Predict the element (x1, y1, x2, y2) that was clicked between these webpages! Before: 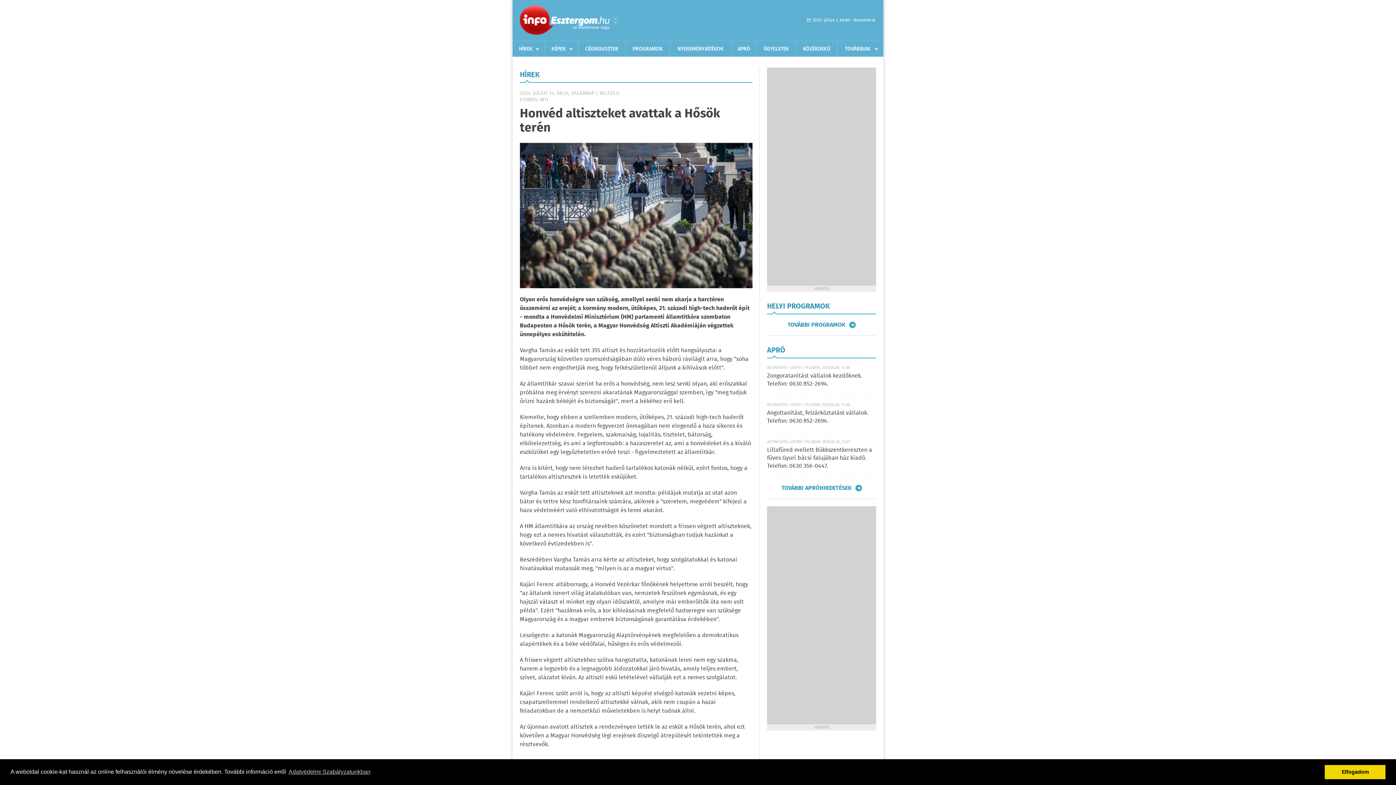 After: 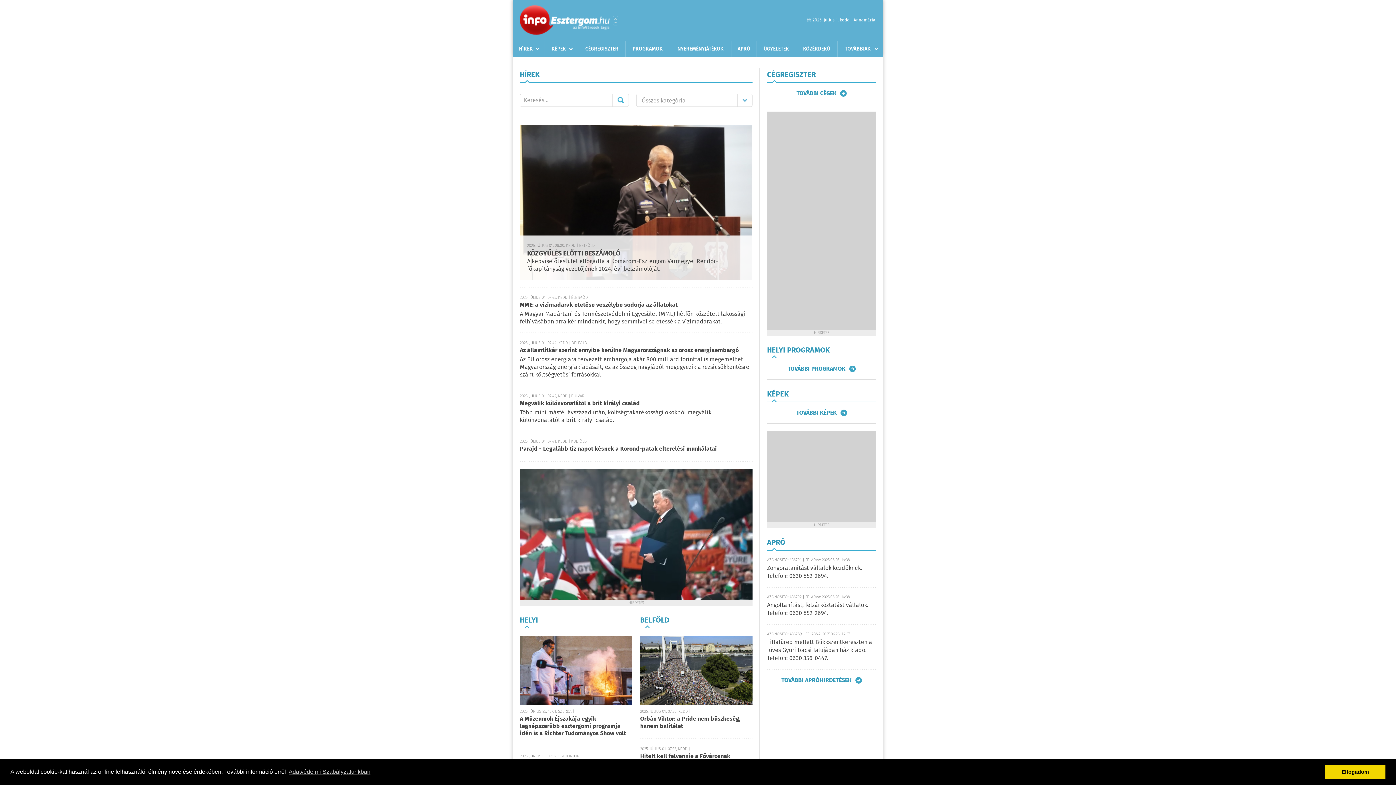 Action: bbox: (512, 41, 539, 56) label: HÍREK